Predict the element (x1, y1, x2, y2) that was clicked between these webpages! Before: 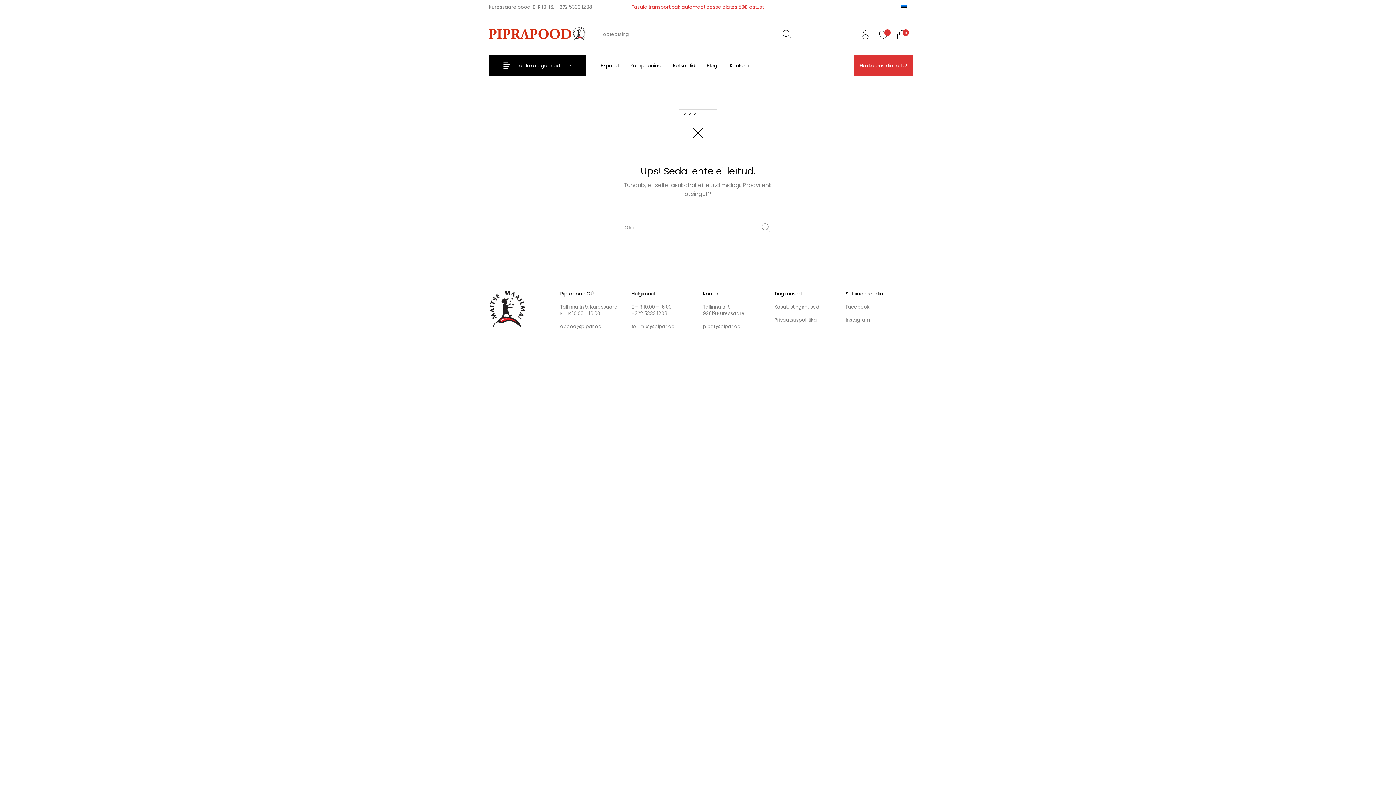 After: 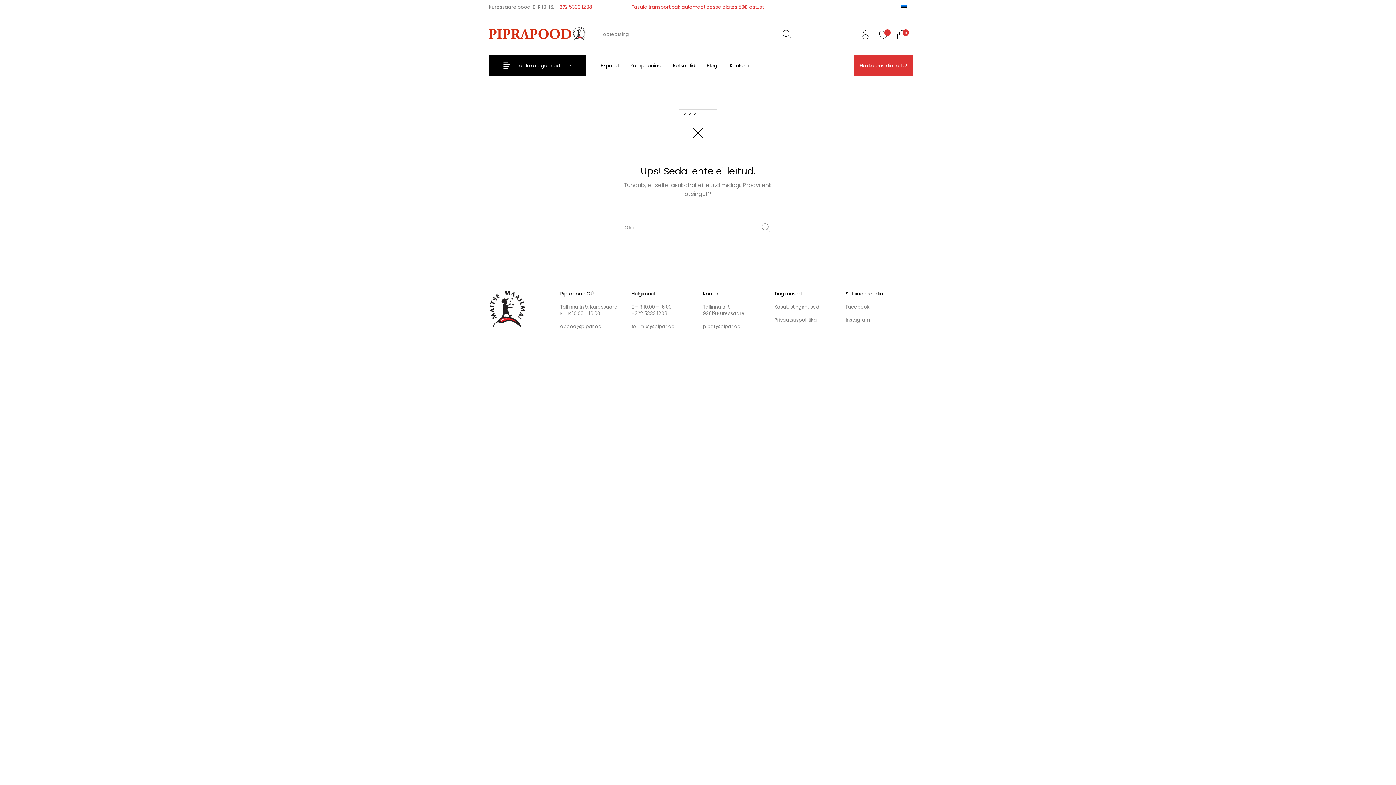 Action: bbox: (556, 3, 592, 10) label: +372 5333 1208